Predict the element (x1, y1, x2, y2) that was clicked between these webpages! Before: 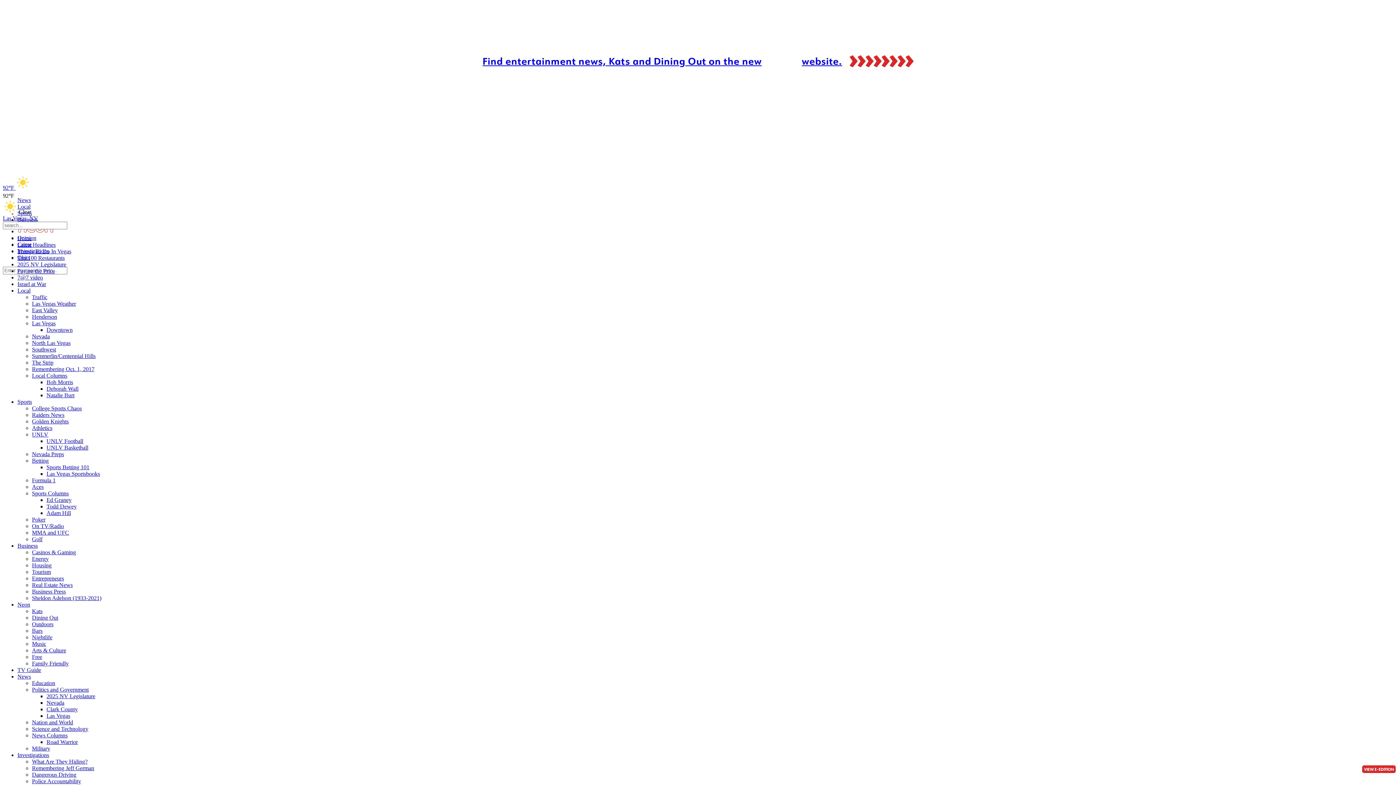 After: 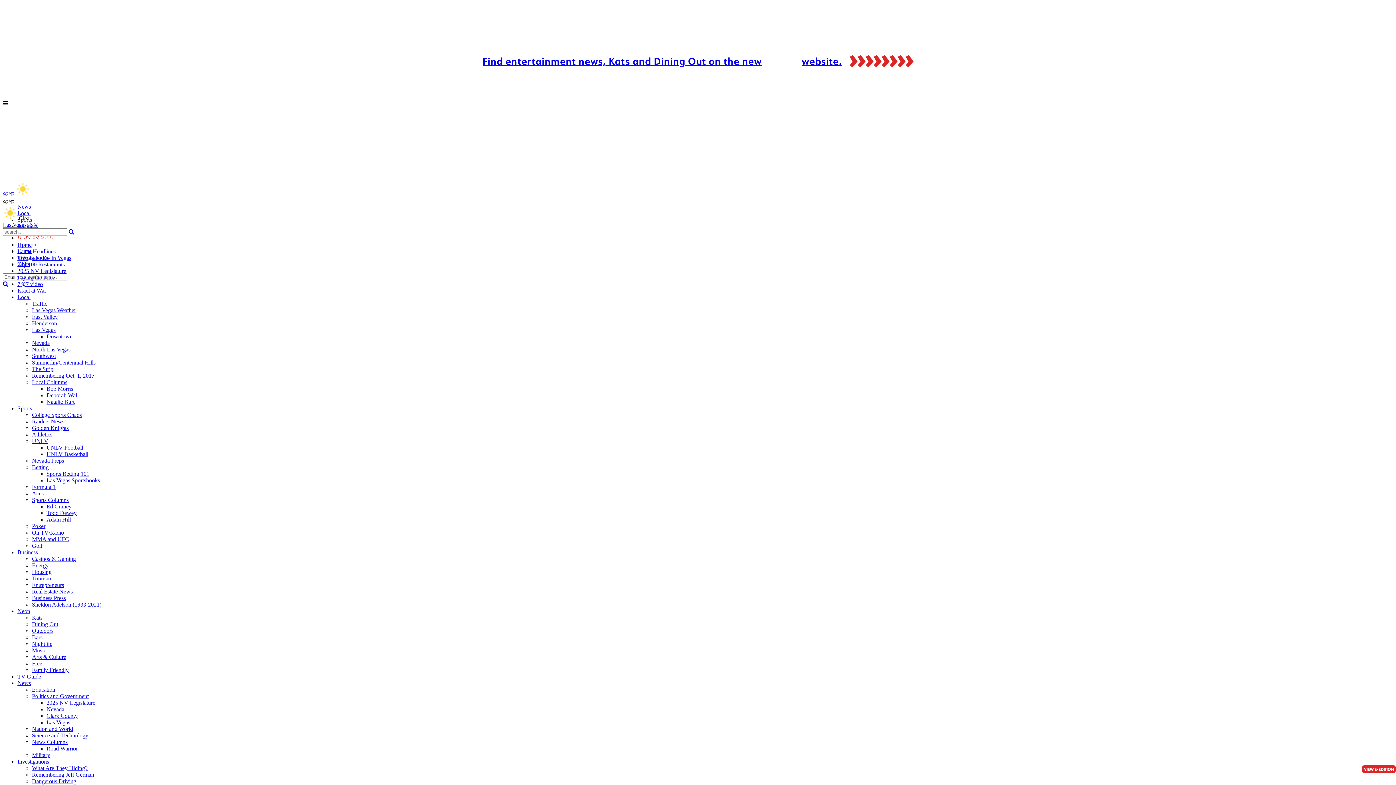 Action: bbox: (2, 119, 148, 132)